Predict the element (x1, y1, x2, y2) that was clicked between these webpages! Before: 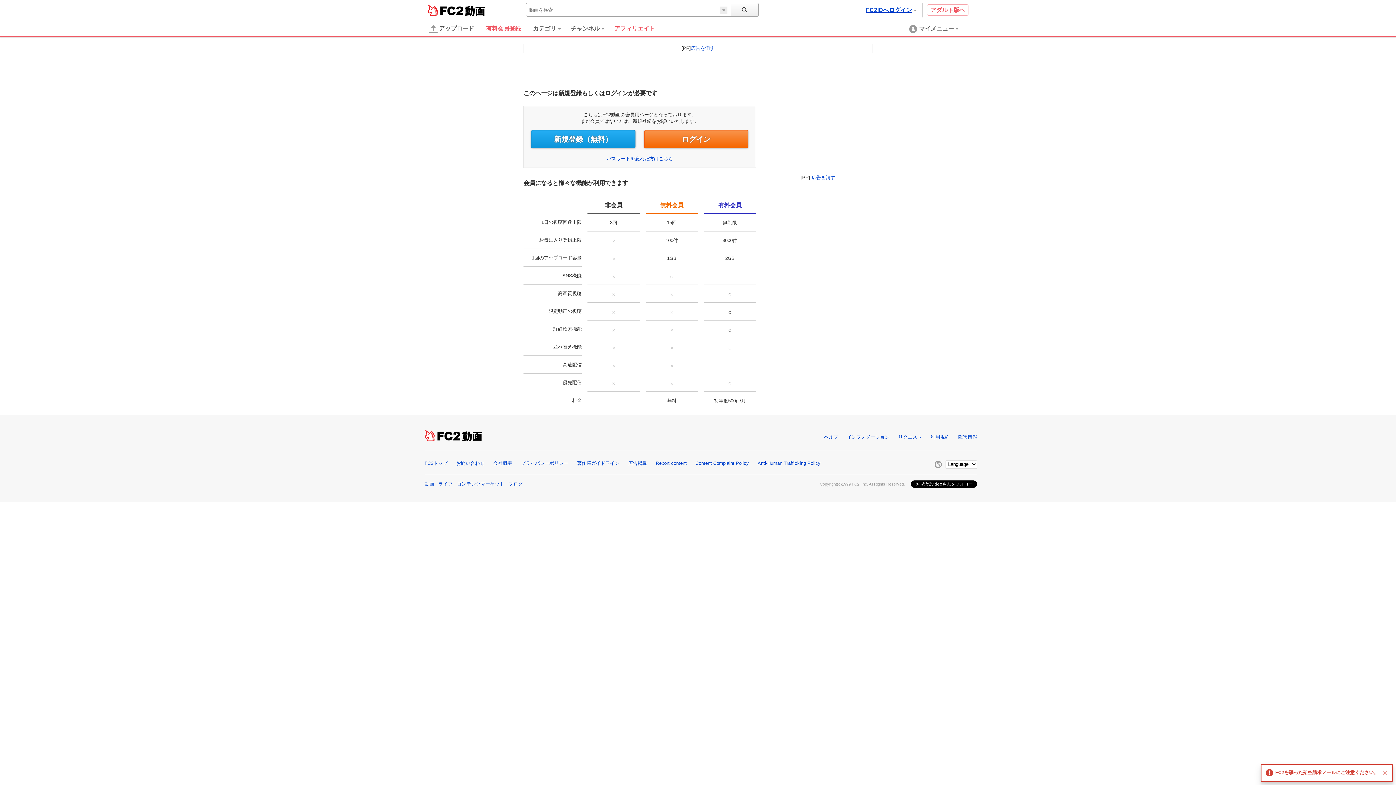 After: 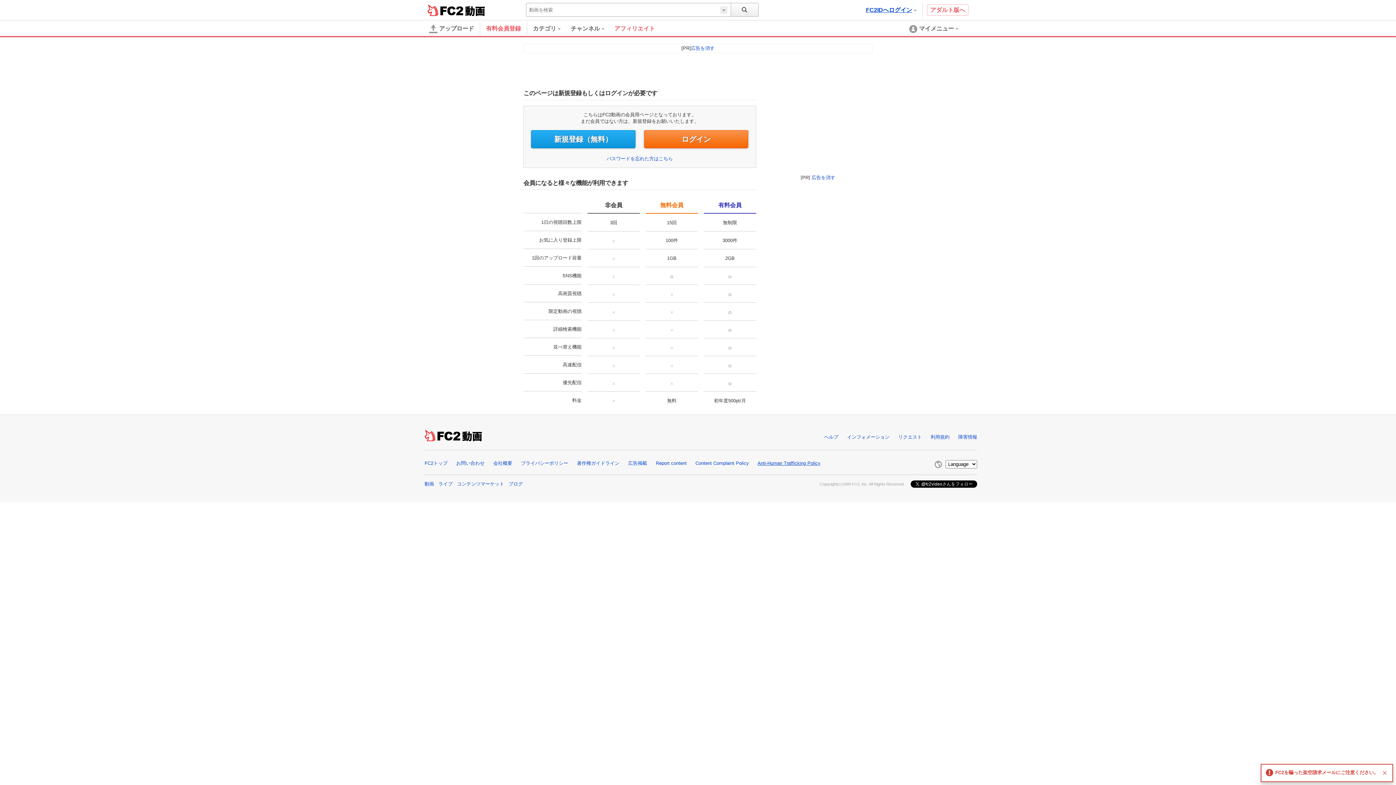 Action: label: Anti-Human Trafficking Policy bbox: (757, 460, 820, 466)